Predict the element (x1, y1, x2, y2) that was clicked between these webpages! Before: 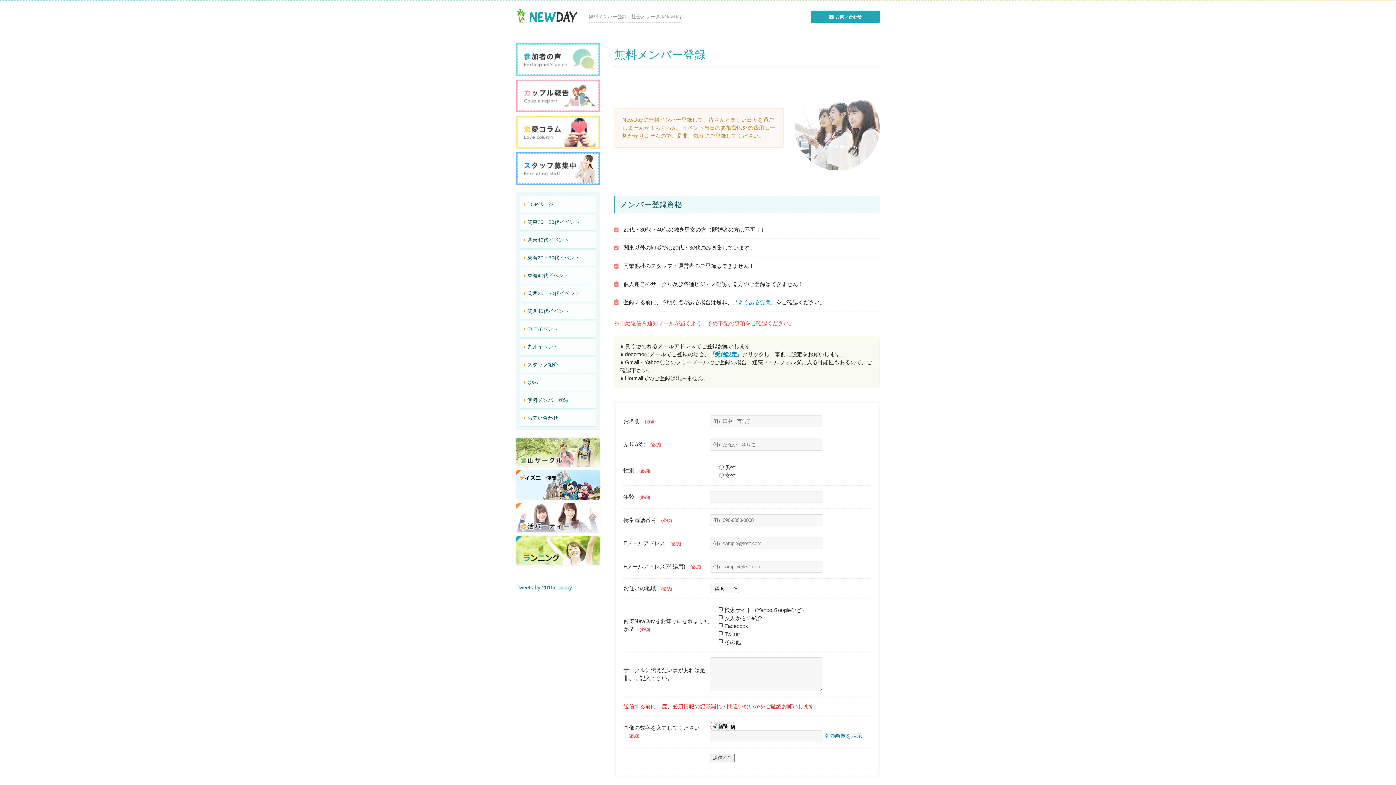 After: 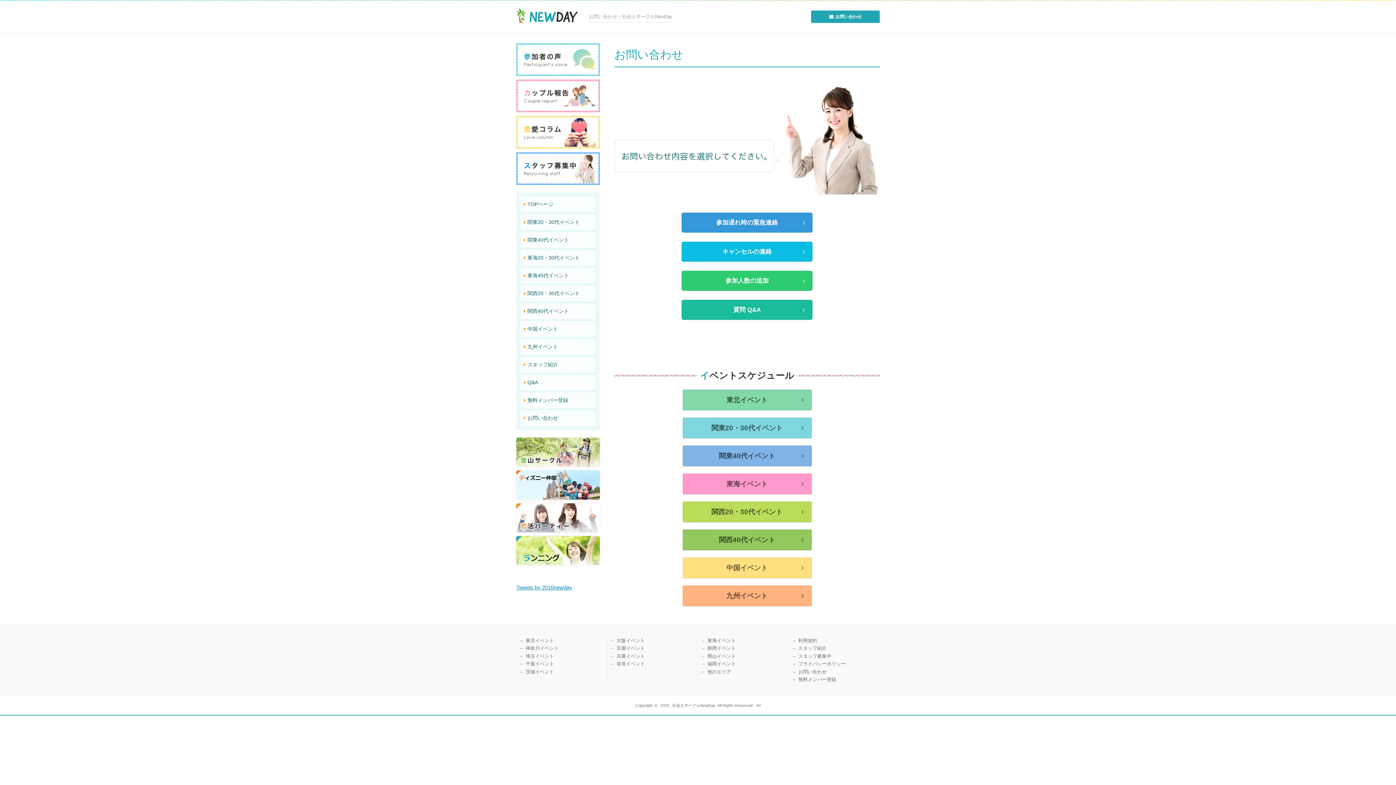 Action: label: お問い合わせ bbox: (811, 10, 880, 22)